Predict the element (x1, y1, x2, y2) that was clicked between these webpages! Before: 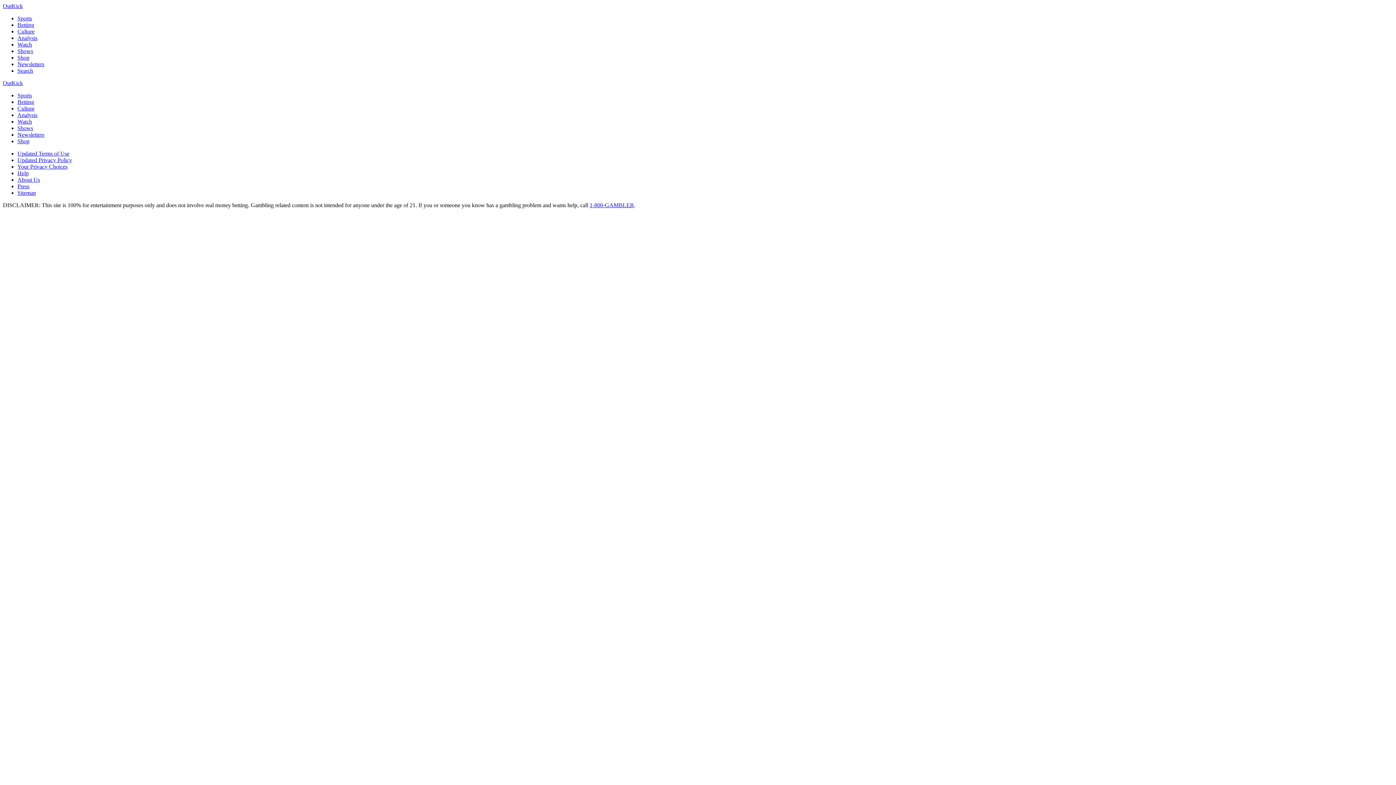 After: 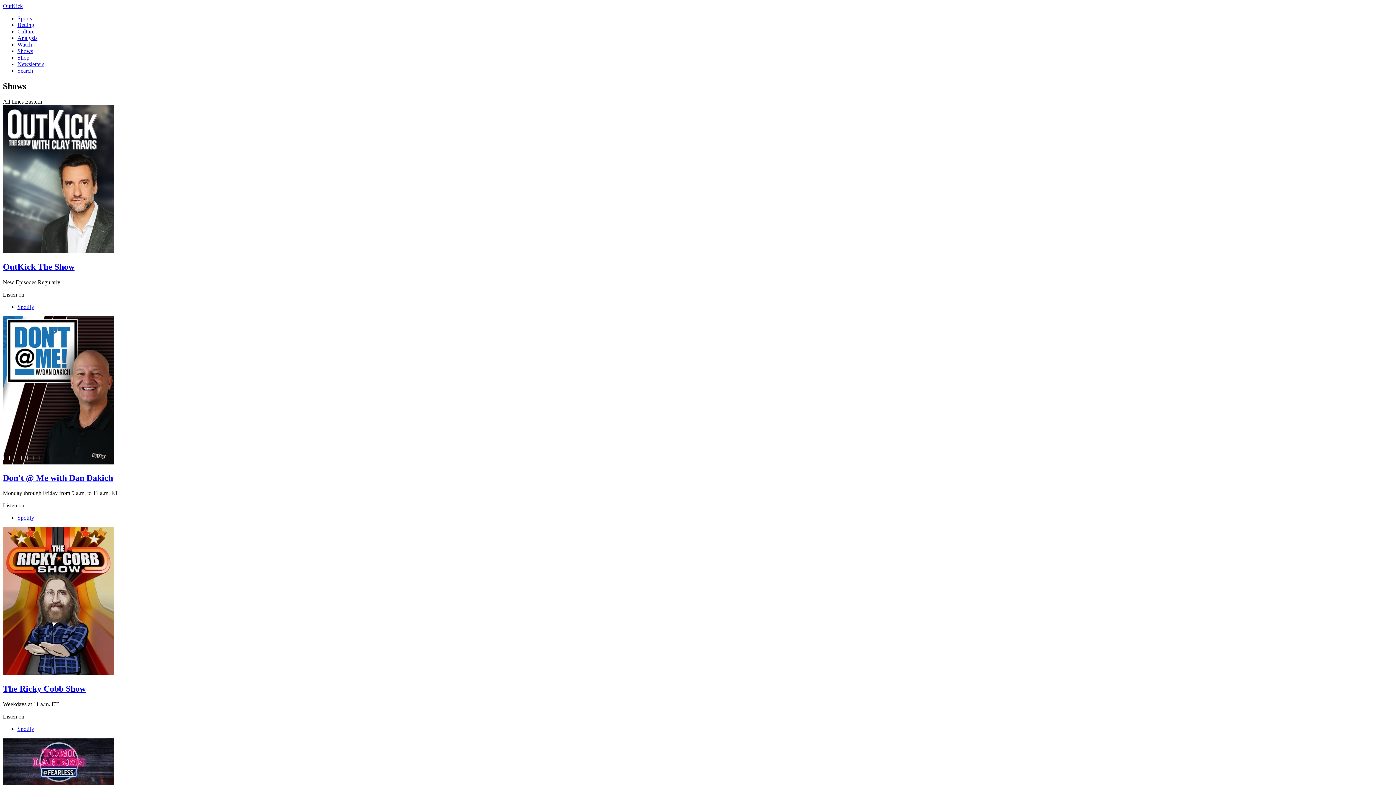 Action: label: Shows bbox: (17, 125, 33, 131)